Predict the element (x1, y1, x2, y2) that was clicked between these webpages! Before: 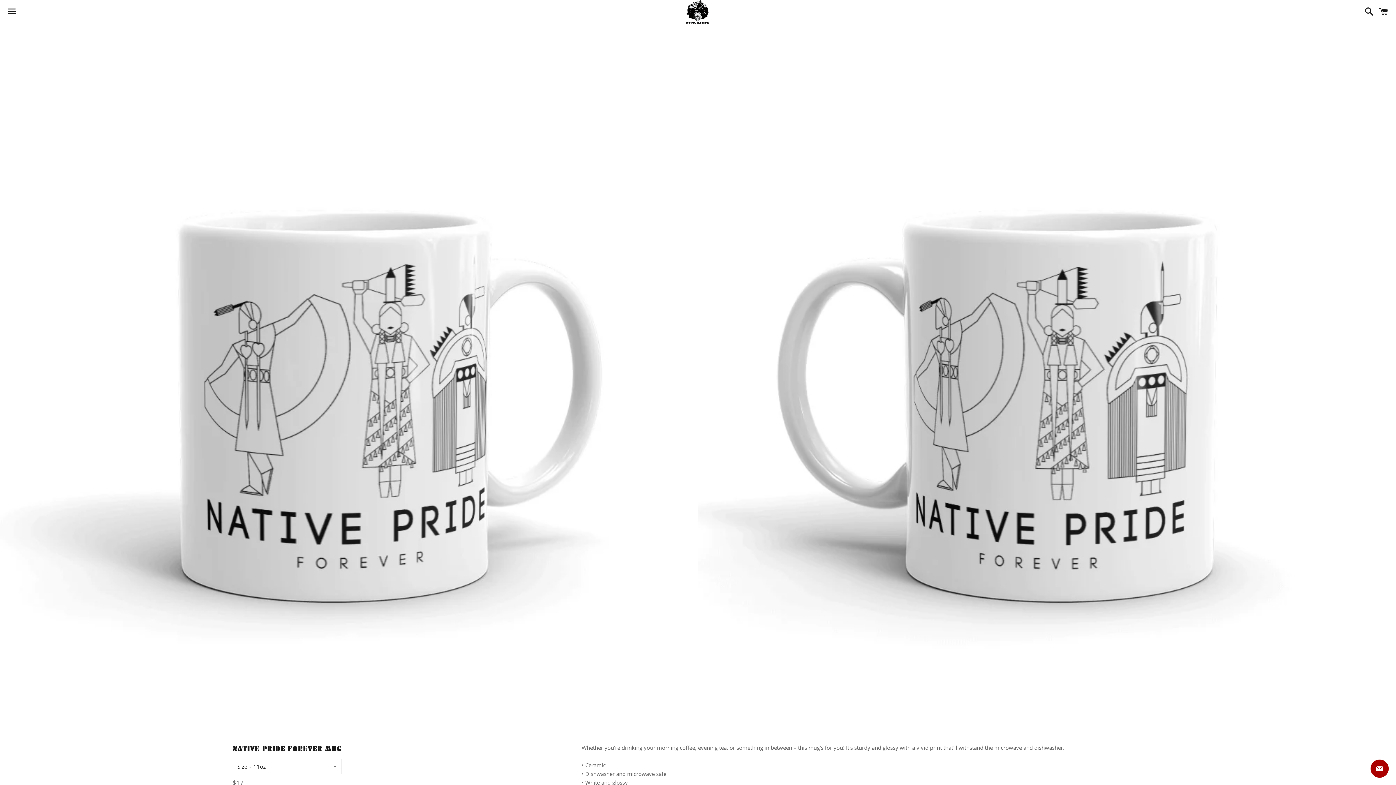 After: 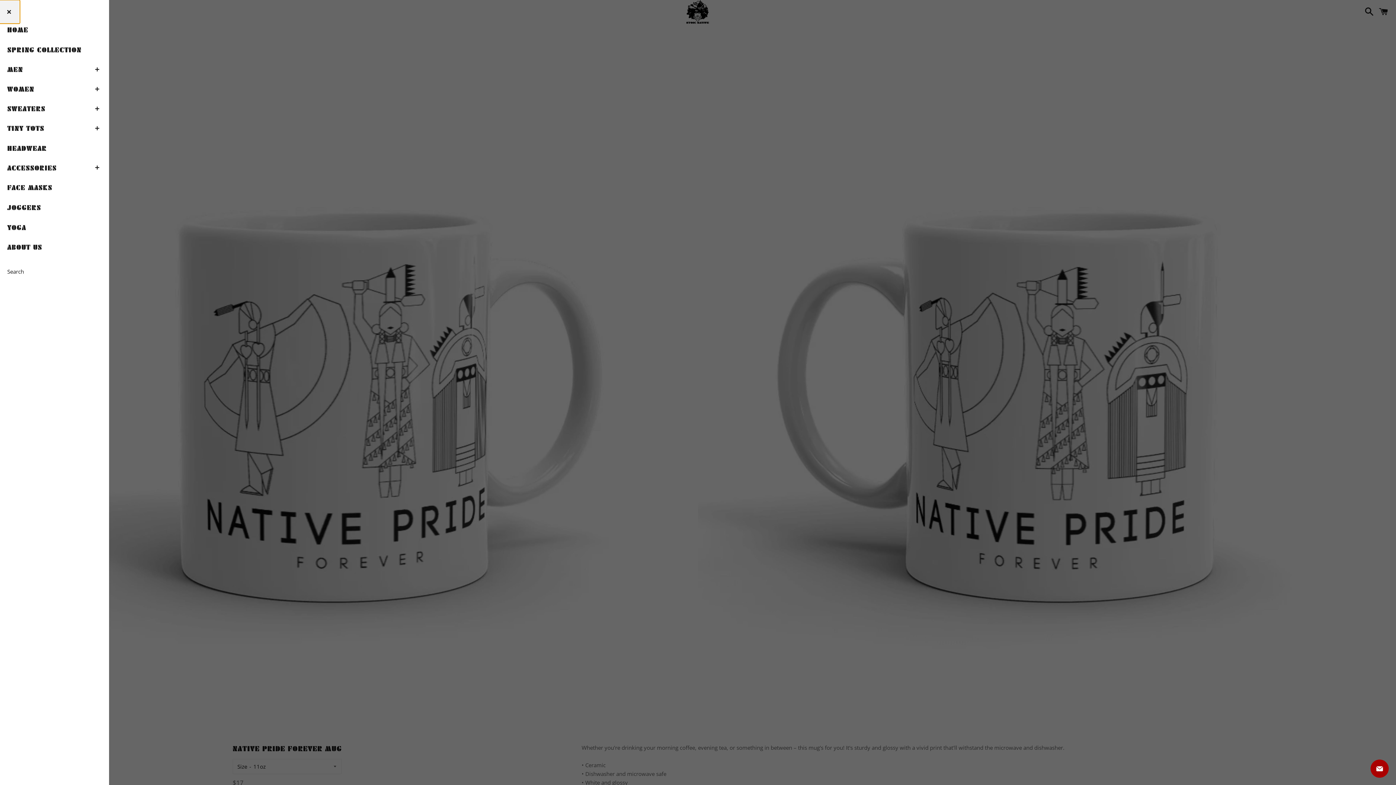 Action: label: Menu bbox: (3, 0, 20, 22)